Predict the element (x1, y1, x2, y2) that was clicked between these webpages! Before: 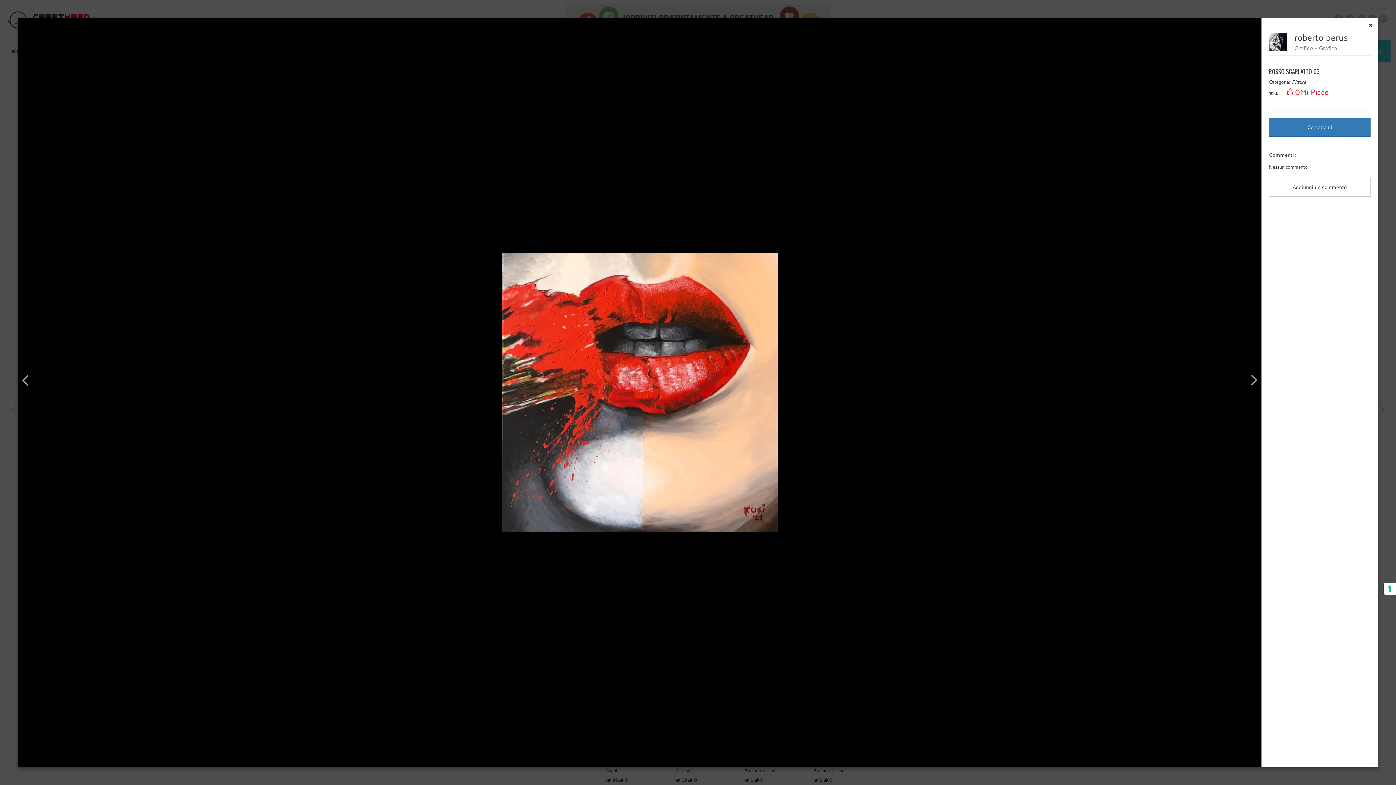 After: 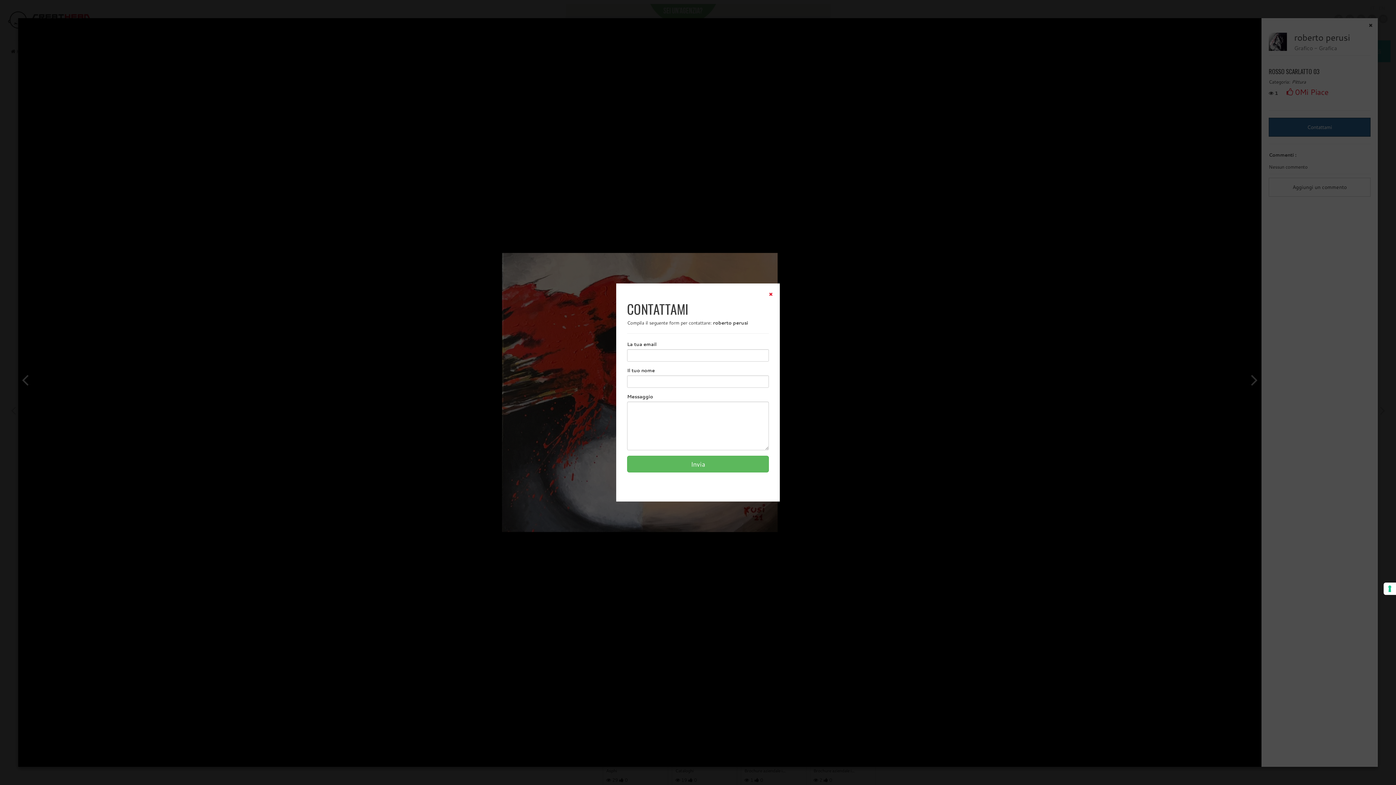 Action: label: Contattami bbox: (1269, 117, 1370, 136)